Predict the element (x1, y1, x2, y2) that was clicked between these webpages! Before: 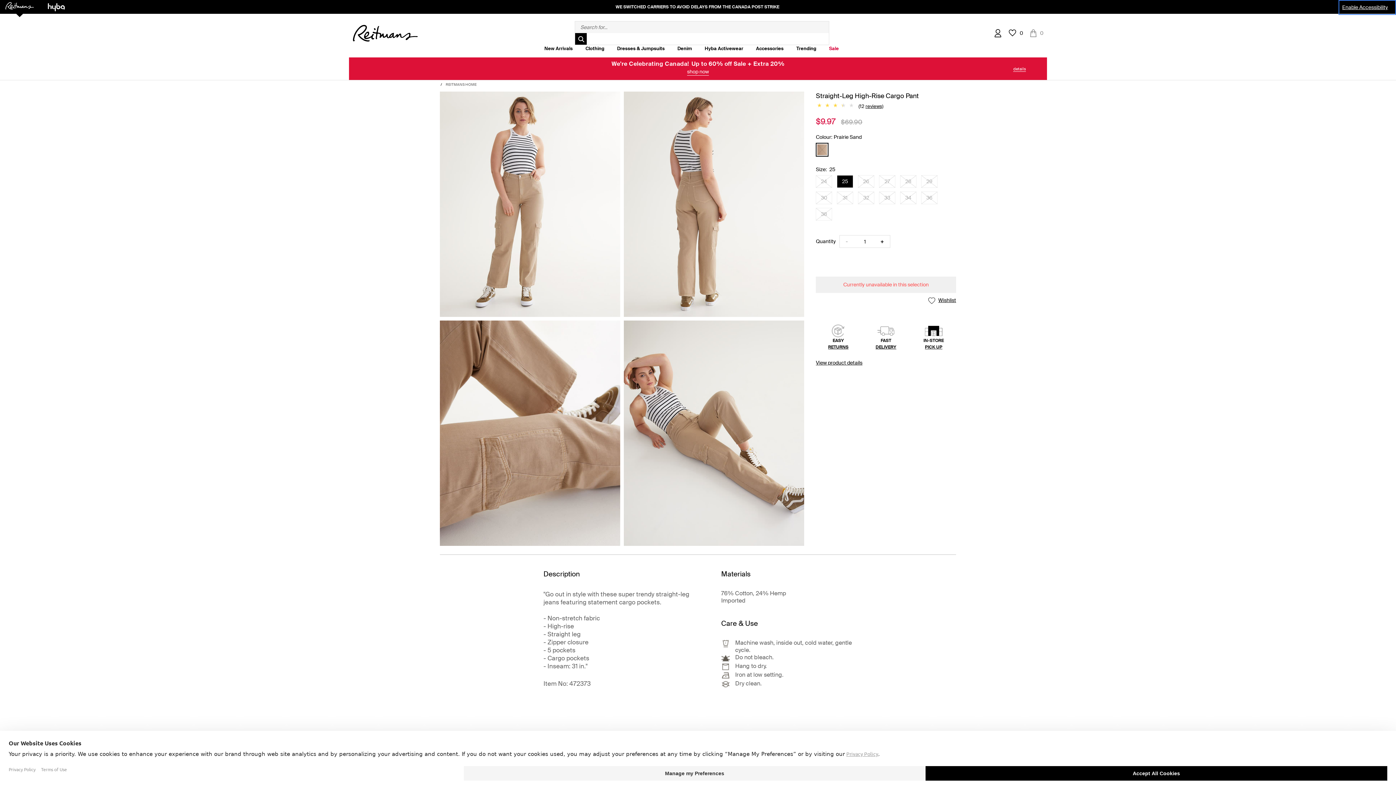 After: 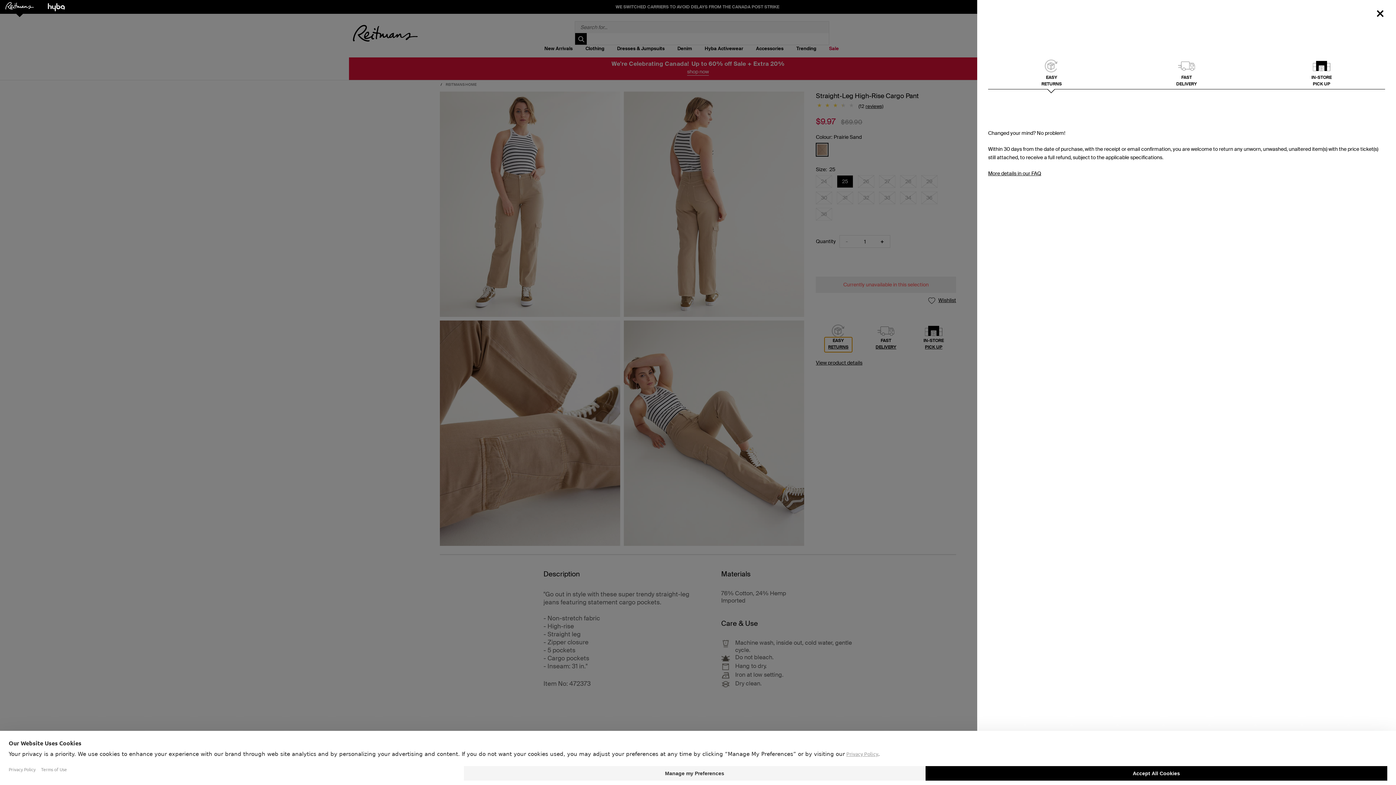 Action: bbox: (824, 337, 852, 352) label: EASY
RETURNS